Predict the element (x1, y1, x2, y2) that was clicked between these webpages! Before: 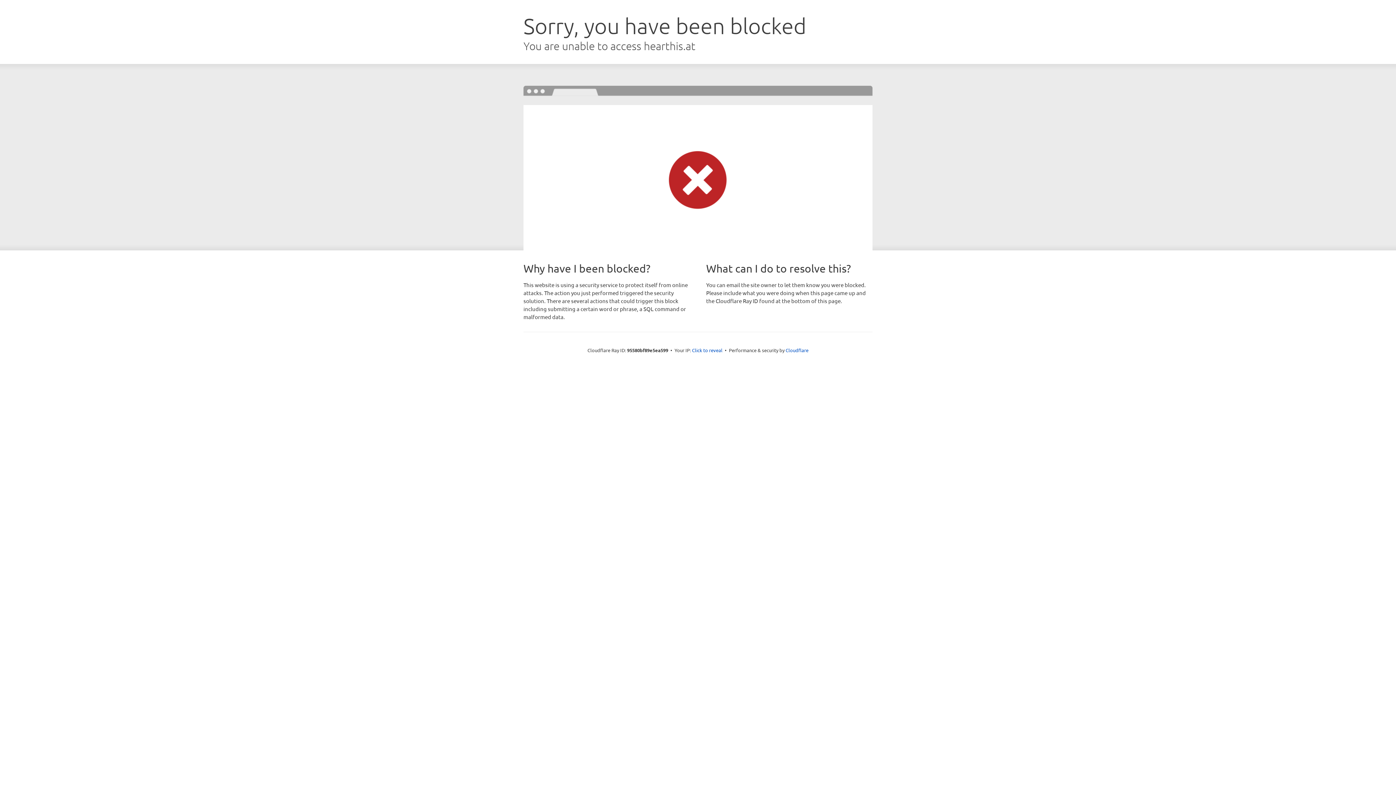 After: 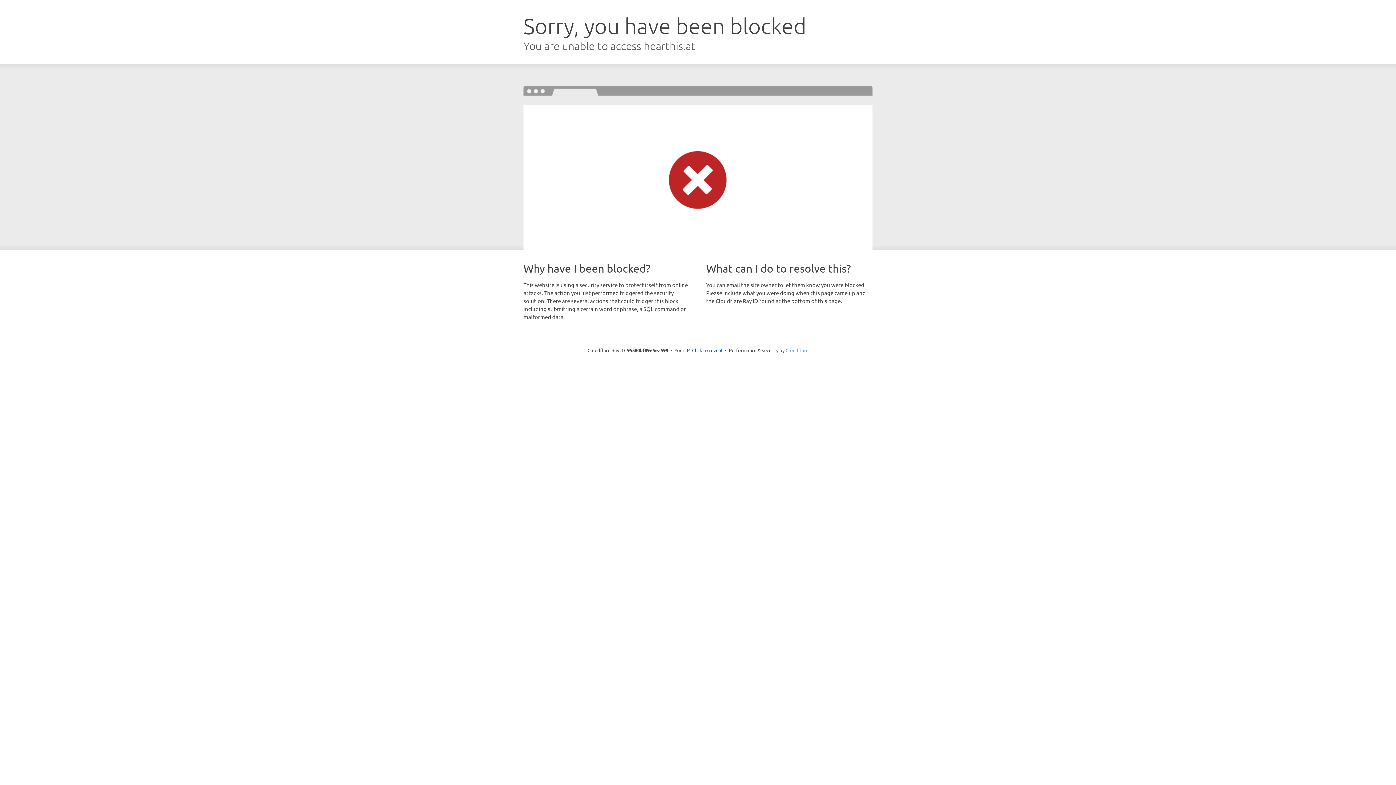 Action: bbox: (785, 347, 808, 353) label: Cloudflare